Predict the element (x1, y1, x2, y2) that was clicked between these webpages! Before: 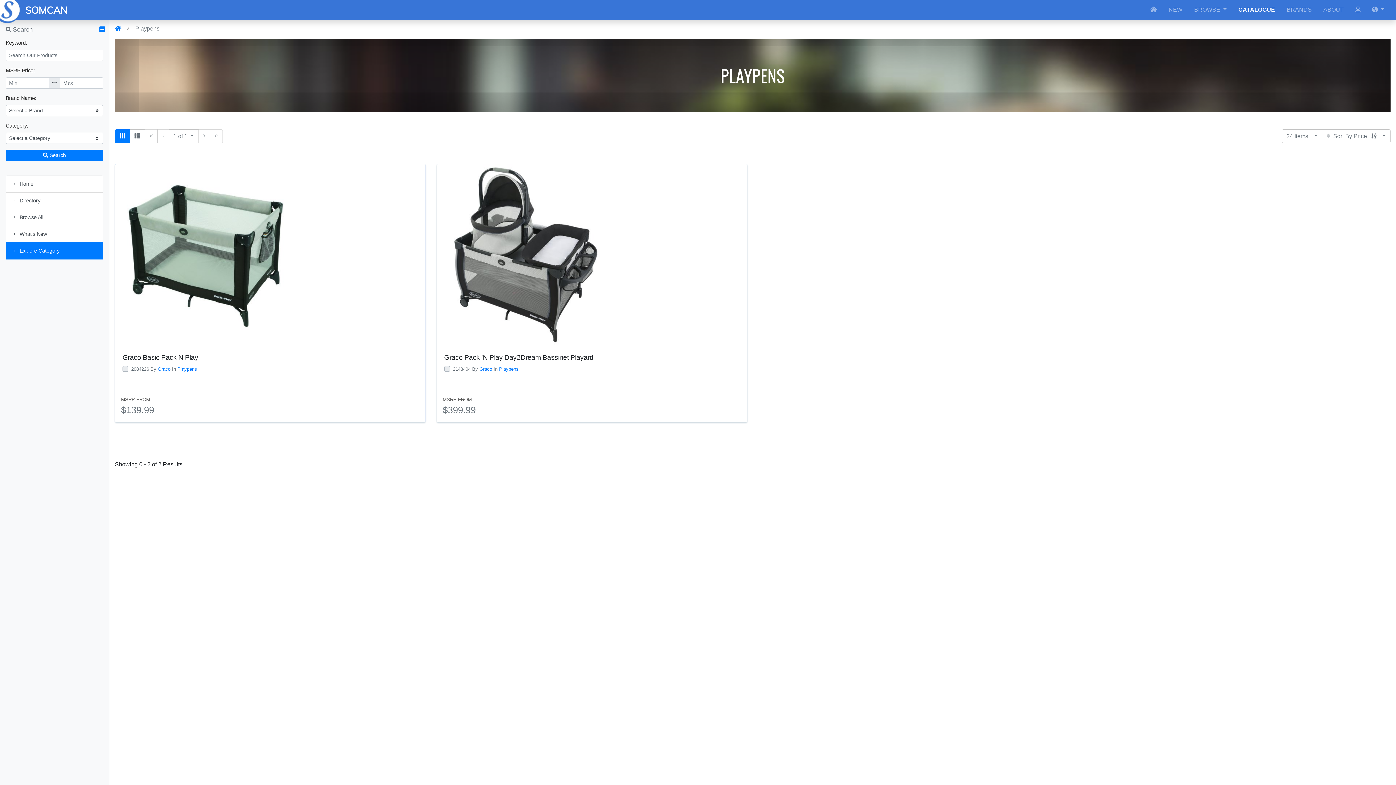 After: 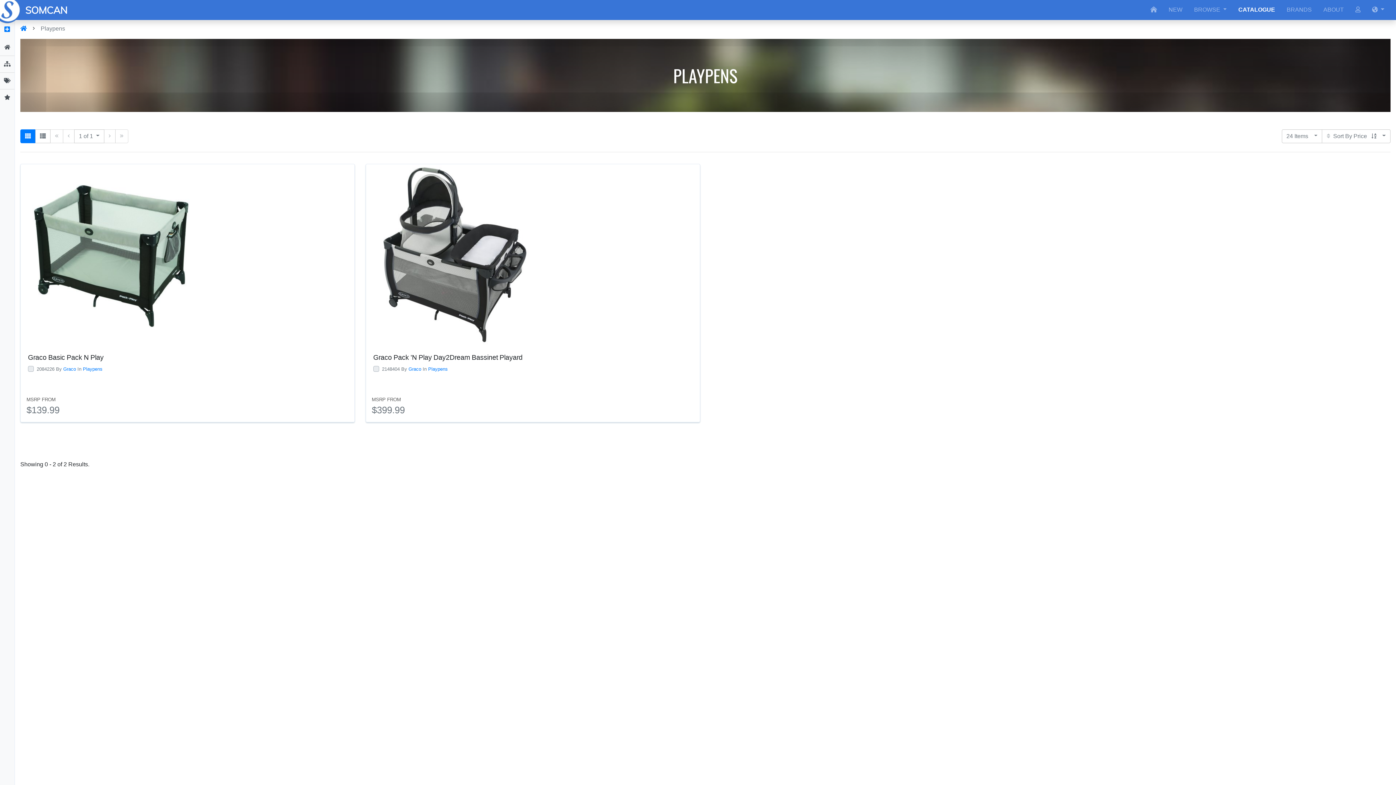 Action: bbox: (99, 25, 104, 32)